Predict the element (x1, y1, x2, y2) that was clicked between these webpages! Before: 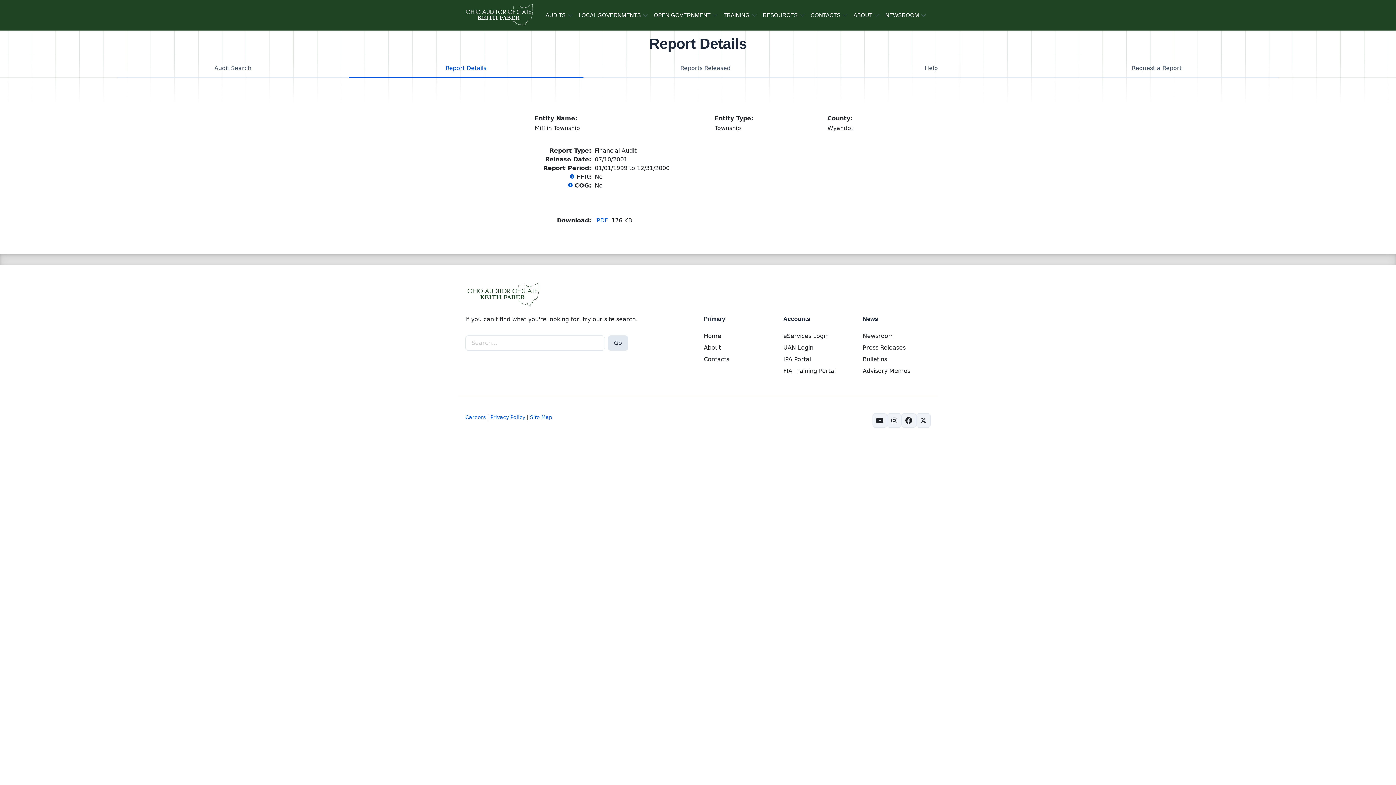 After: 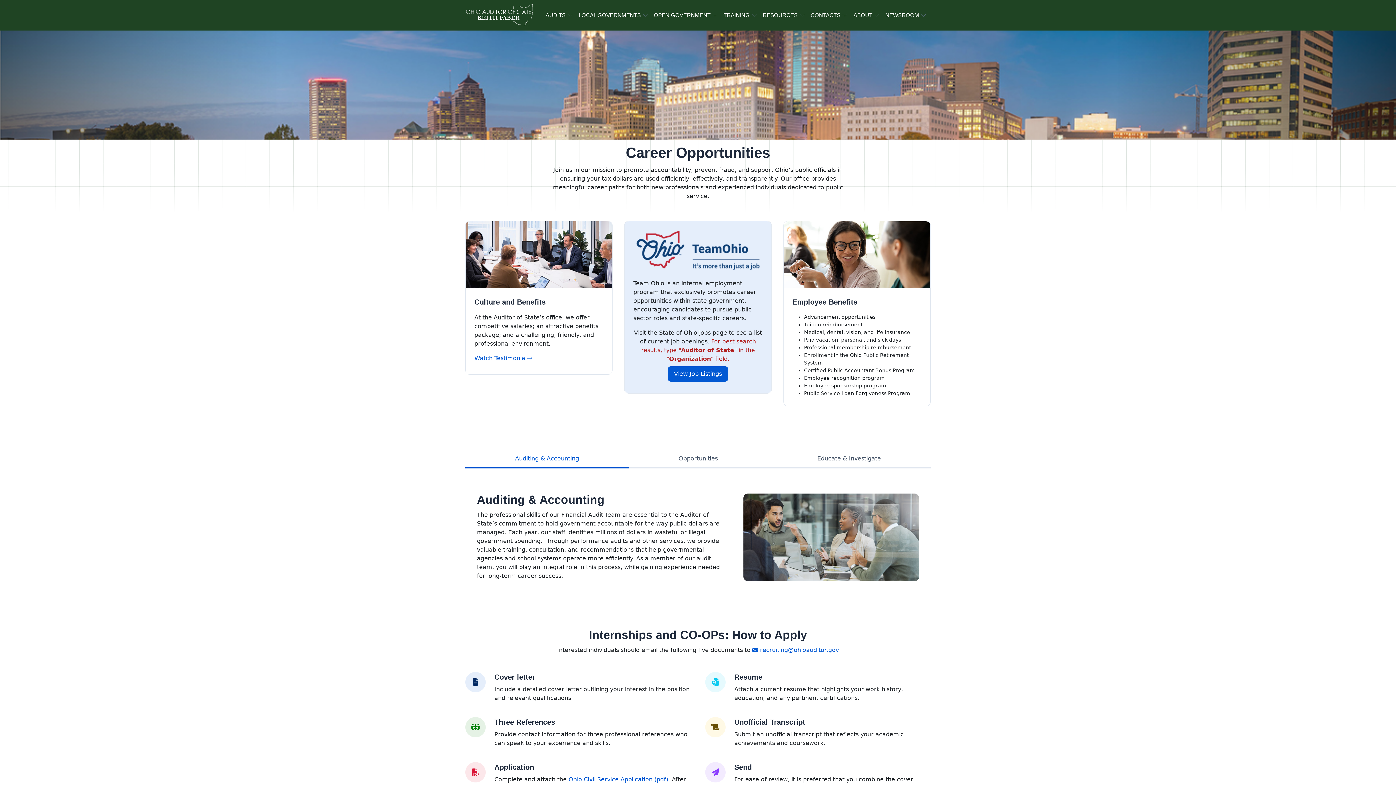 Action: label: Careers bbox: (465, 414, 485, 420)